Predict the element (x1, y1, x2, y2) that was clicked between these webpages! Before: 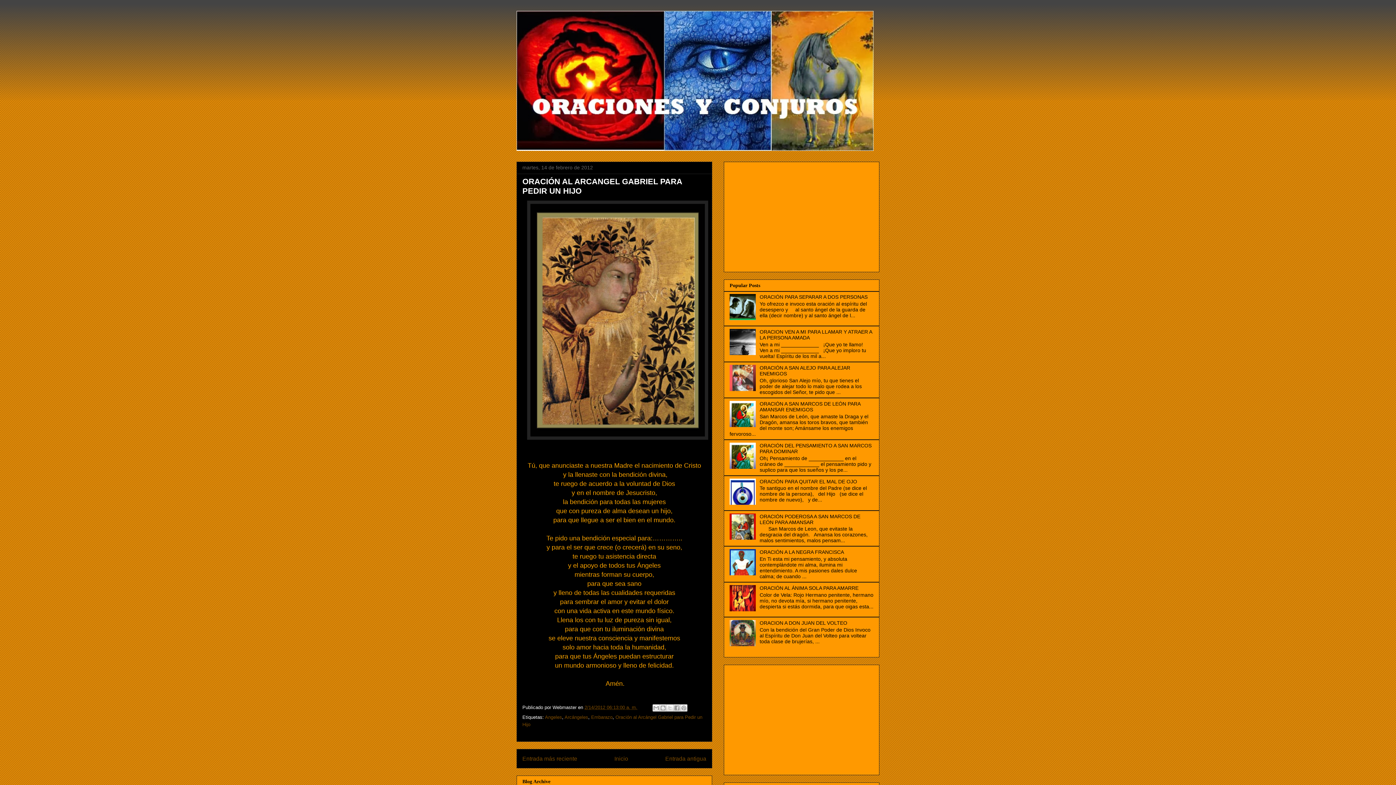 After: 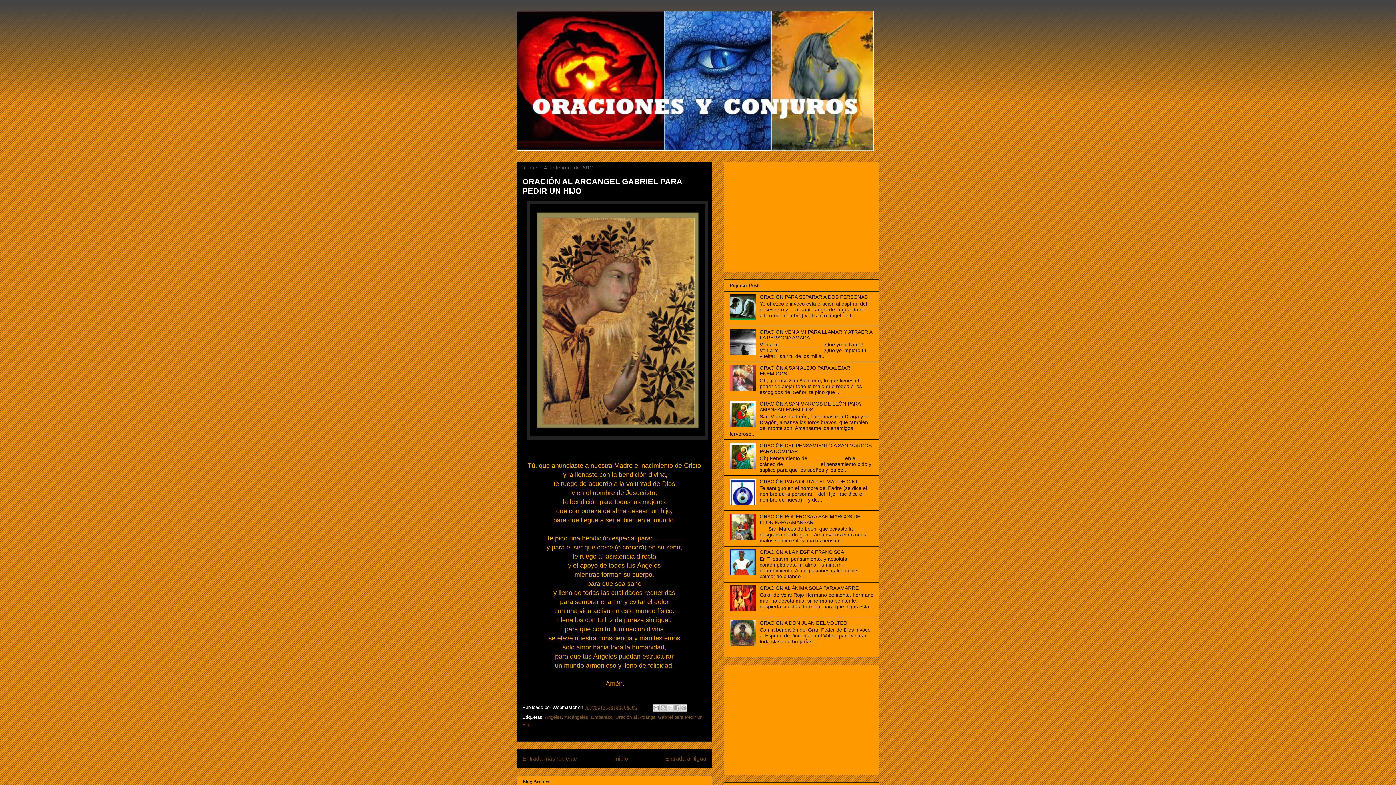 Action: bbox: (729, 350, 758, 356)